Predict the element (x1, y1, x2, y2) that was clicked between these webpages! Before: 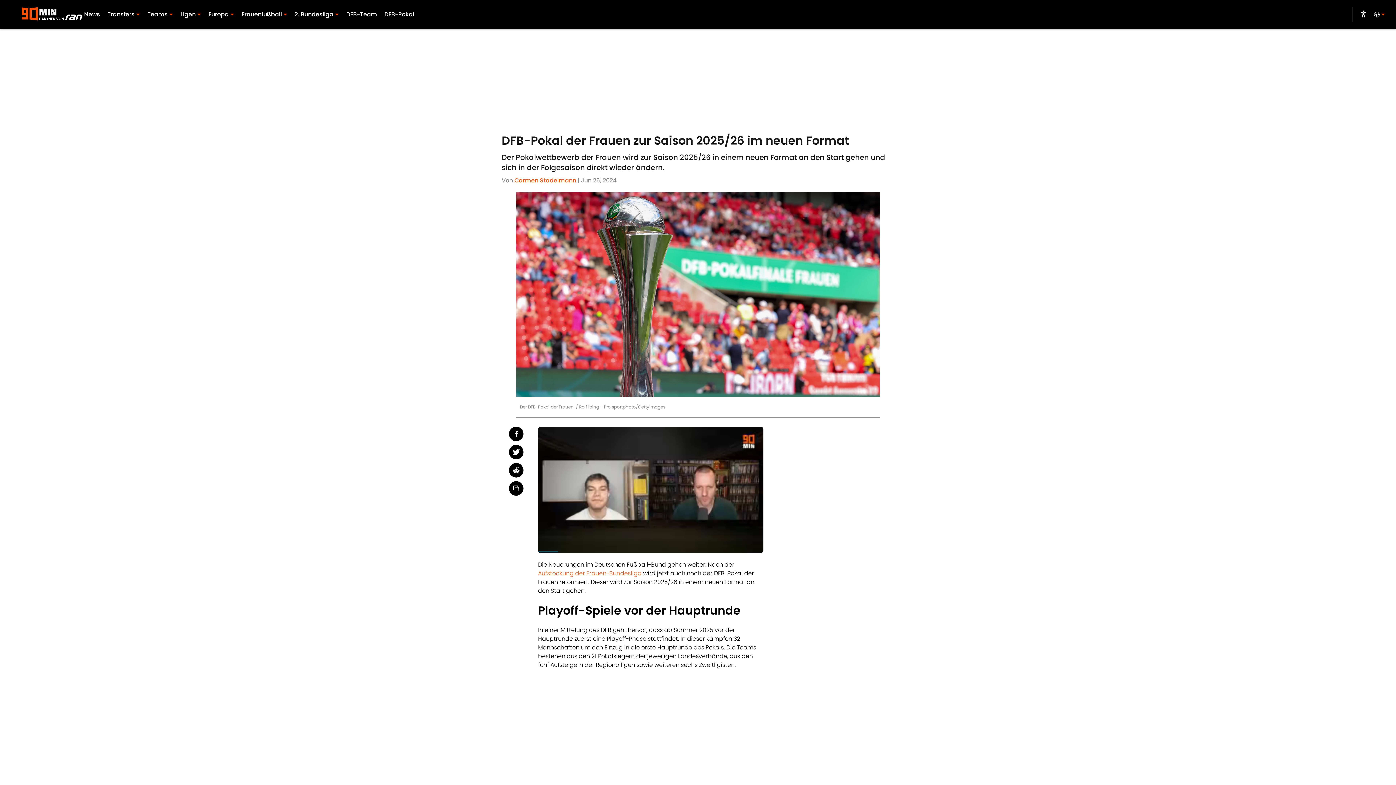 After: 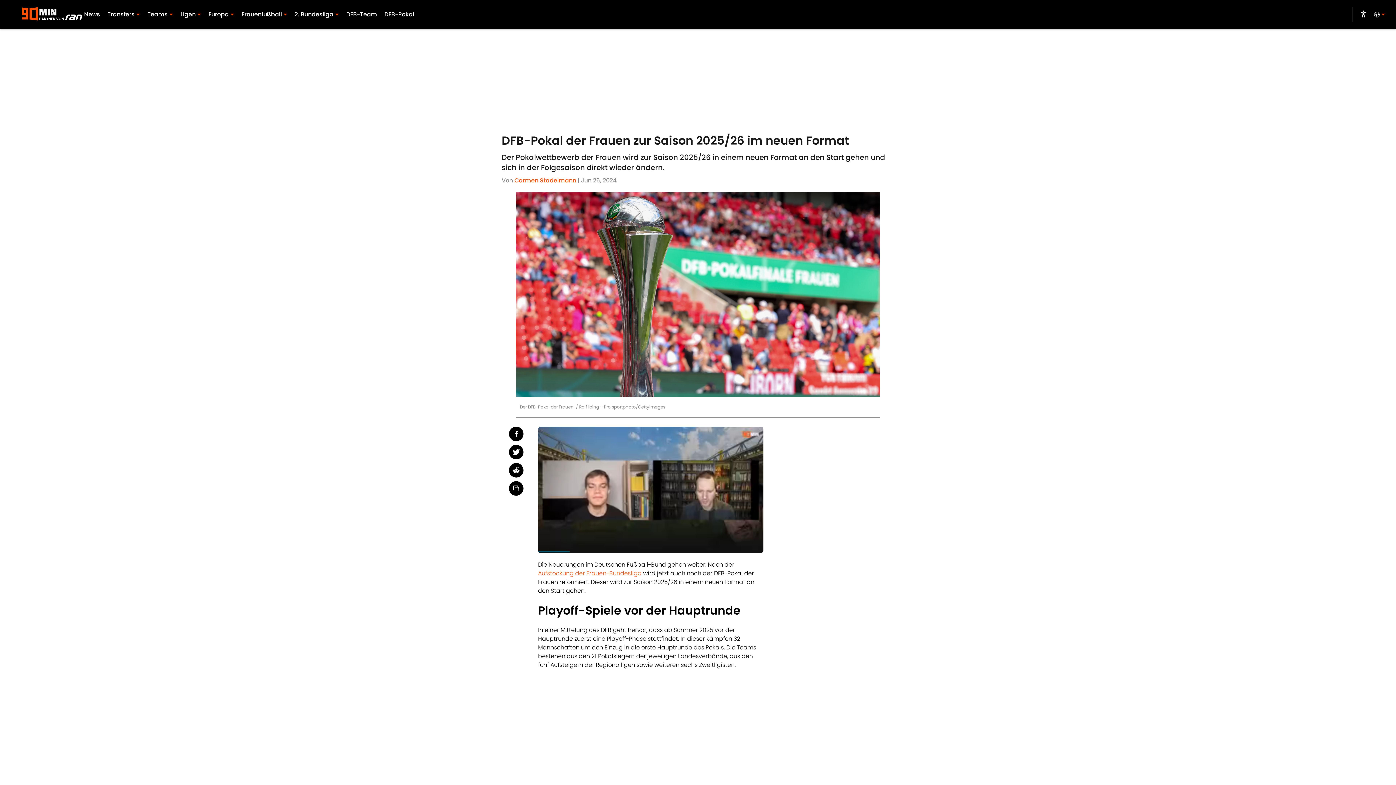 Action: bbox: (538, 569, 643, 577) label: Aufstockung der Frauen-Bundesliga 